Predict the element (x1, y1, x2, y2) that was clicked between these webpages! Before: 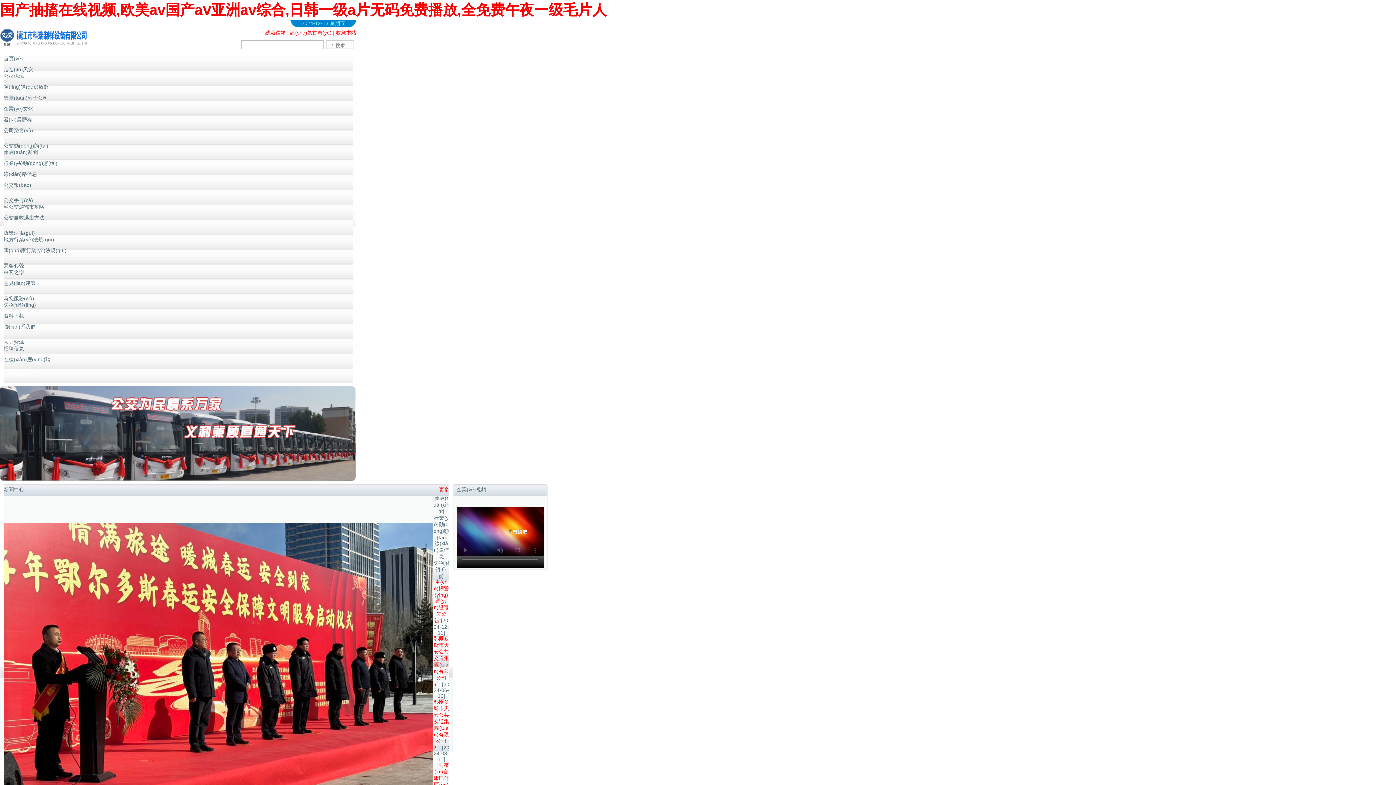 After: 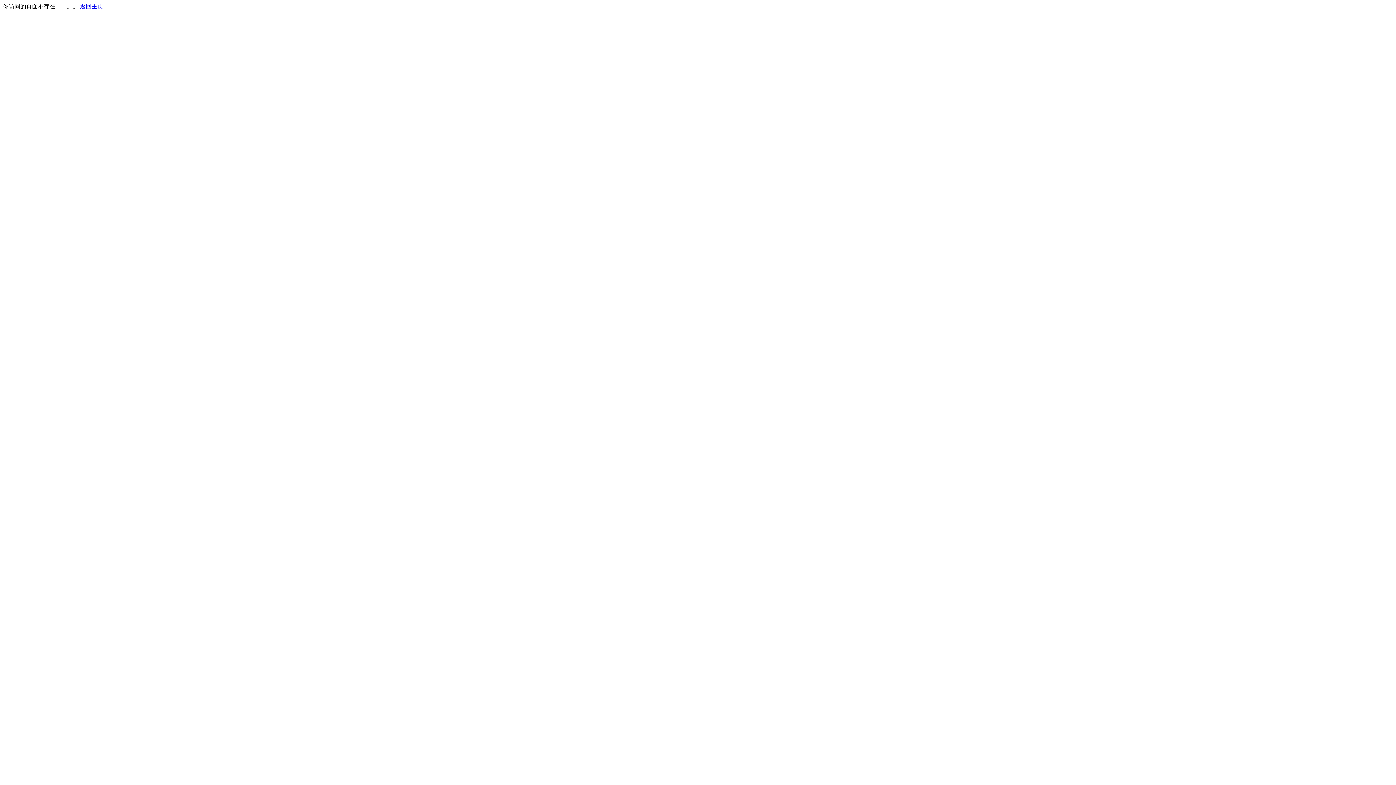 Action: bbox: (3, 182, 31, 188) label: 公交報(bào)